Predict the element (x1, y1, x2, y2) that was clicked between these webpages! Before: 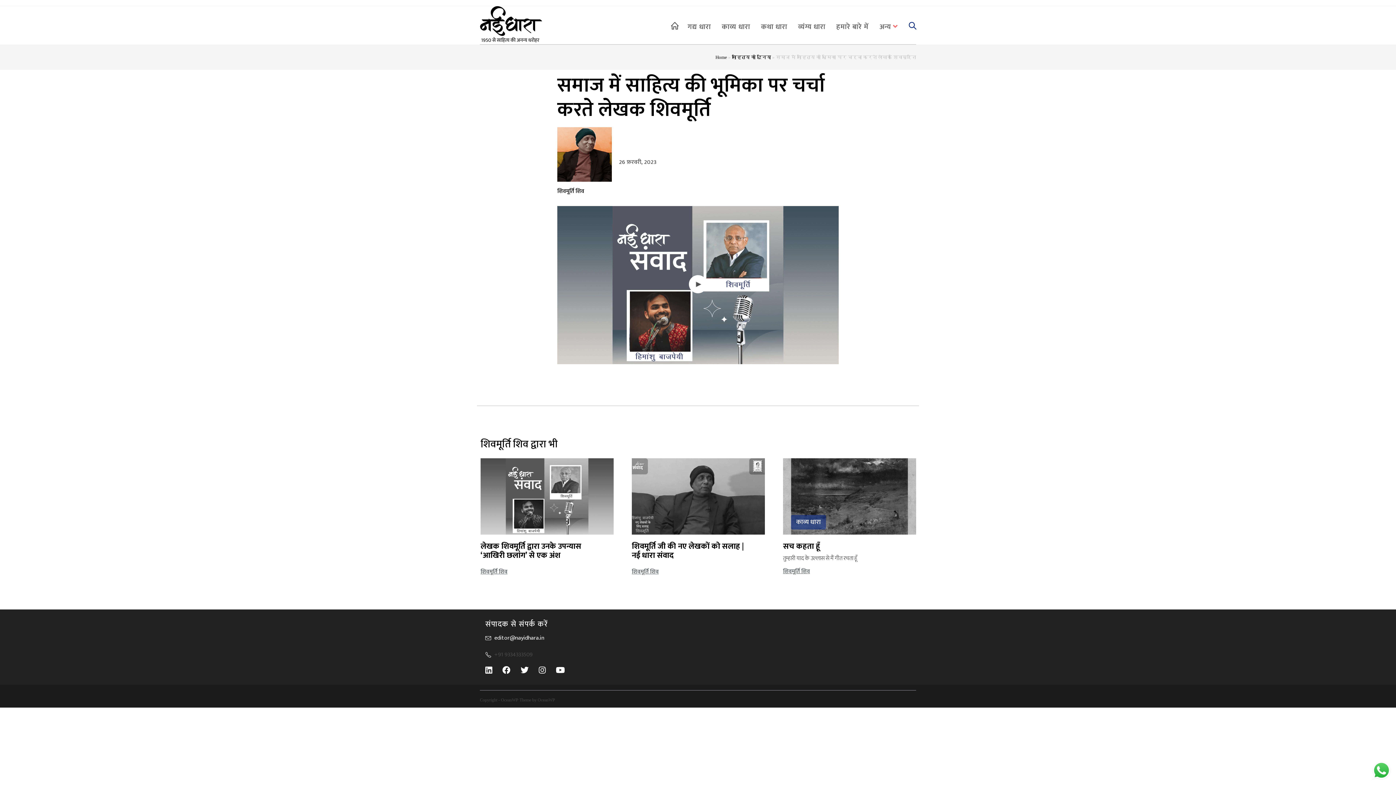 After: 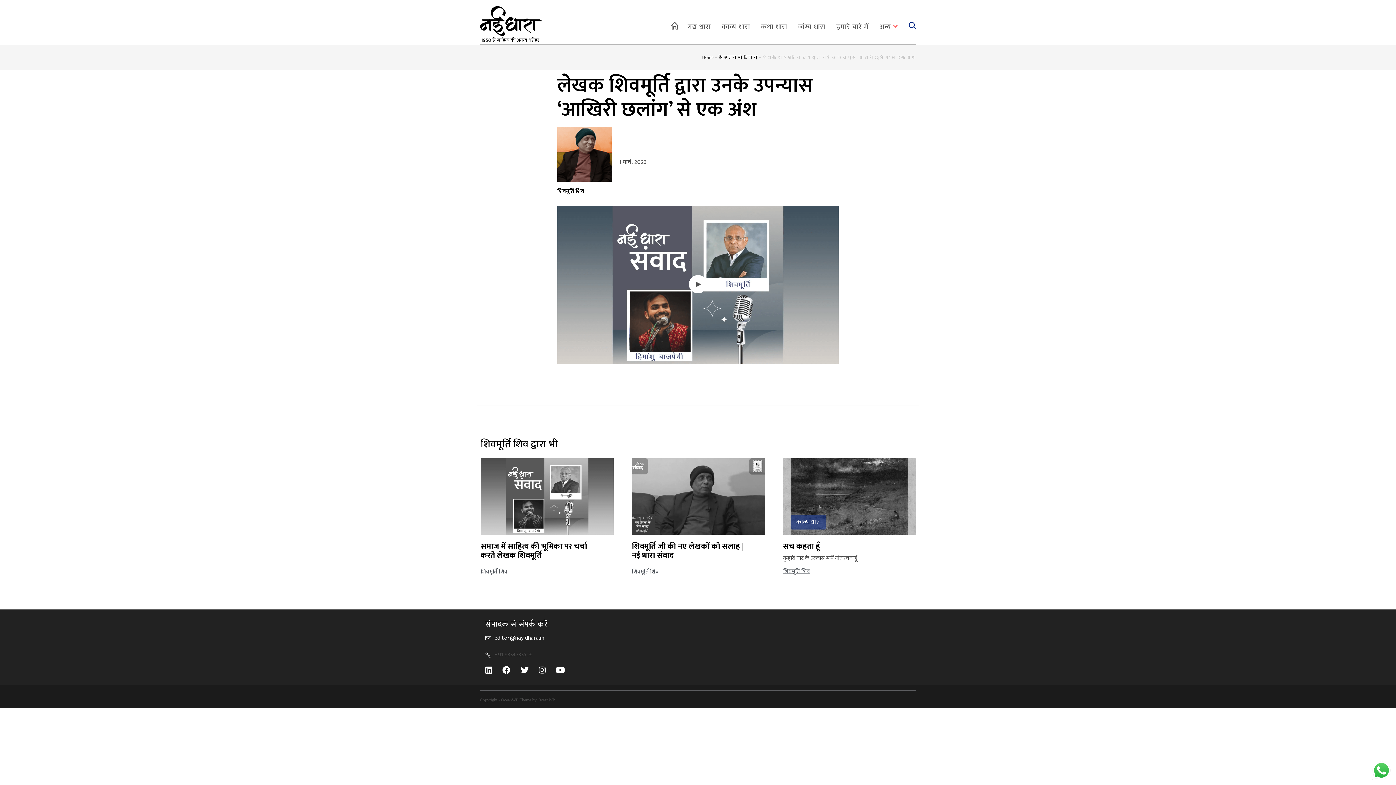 Action: bbox: (480, 458, 613, 535)